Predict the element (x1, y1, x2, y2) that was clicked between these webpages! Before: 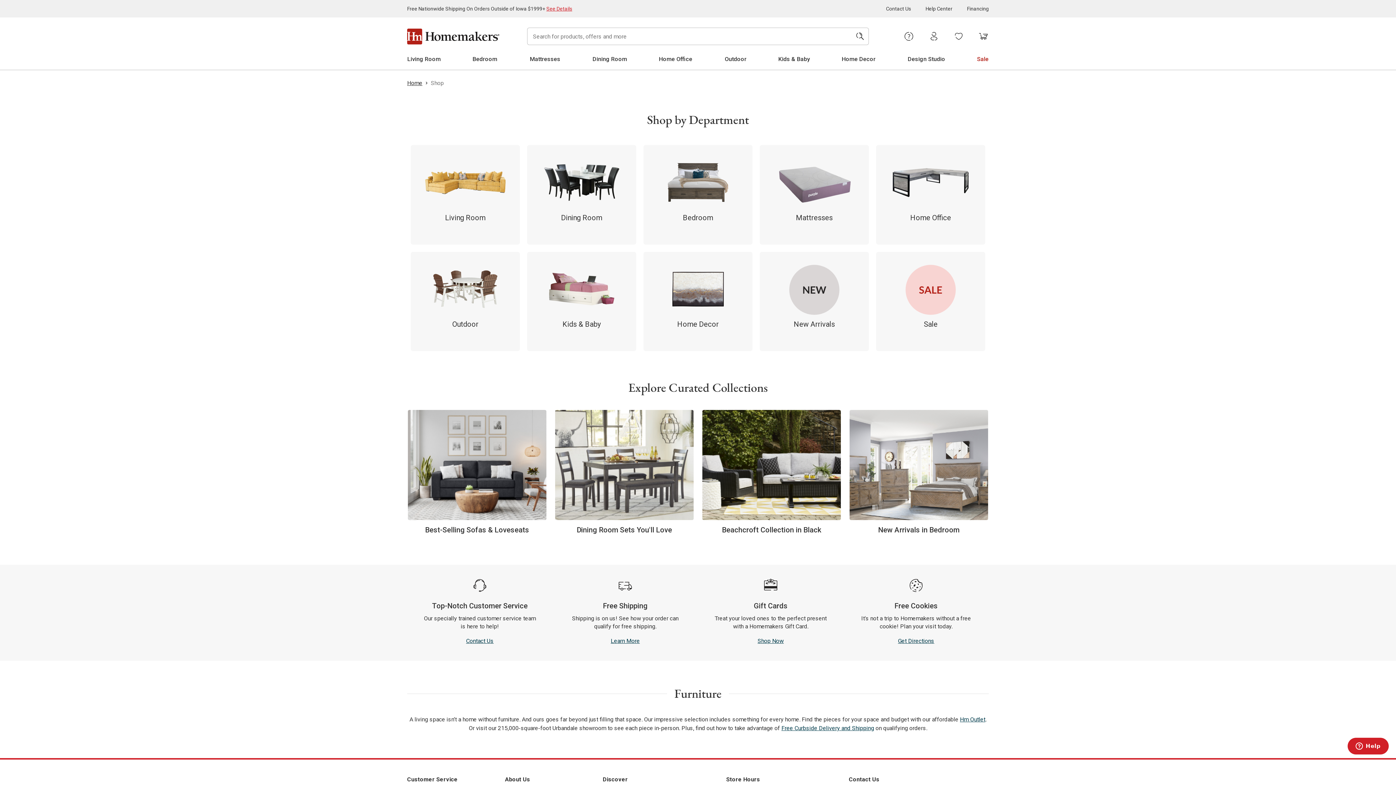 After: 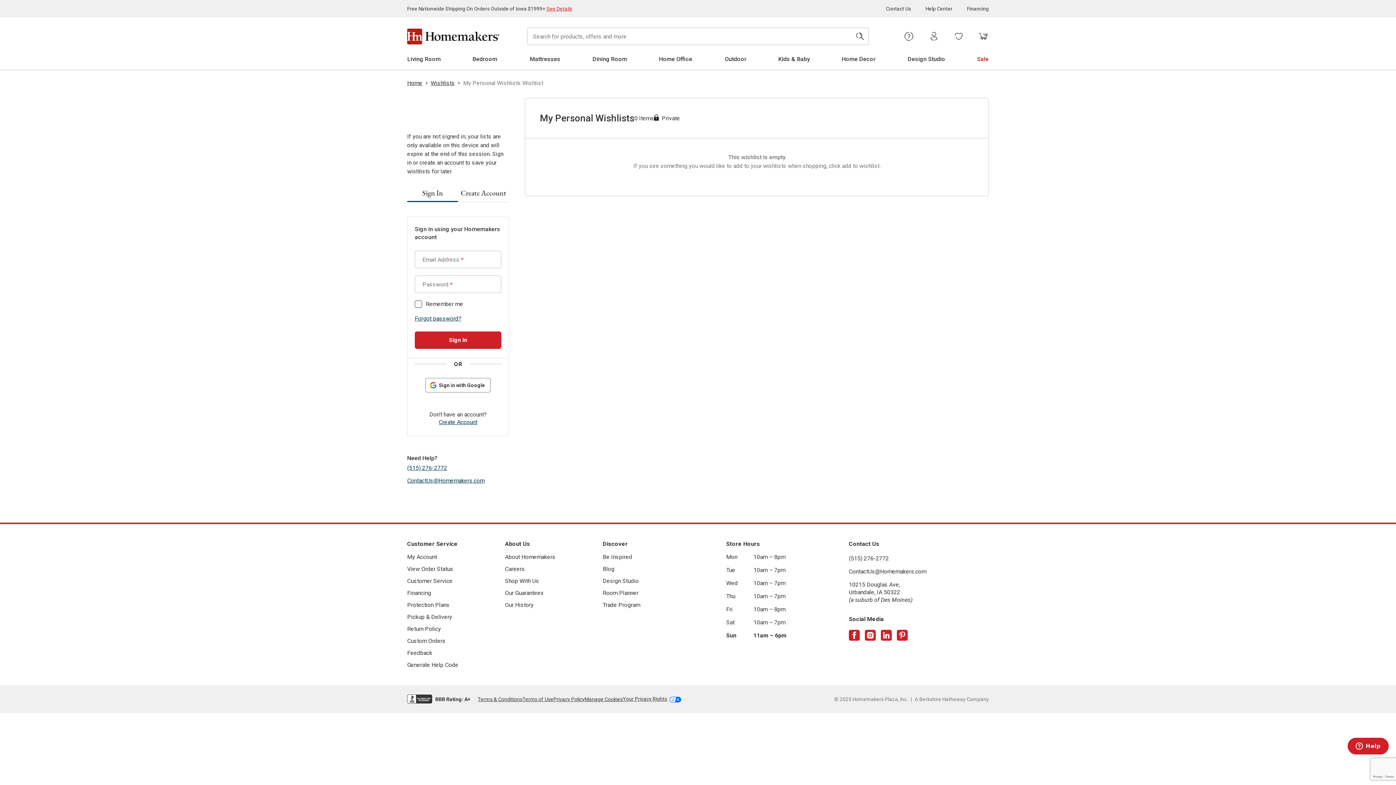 Action: bbox: (954, 27, 964, 45) label: Wishlists